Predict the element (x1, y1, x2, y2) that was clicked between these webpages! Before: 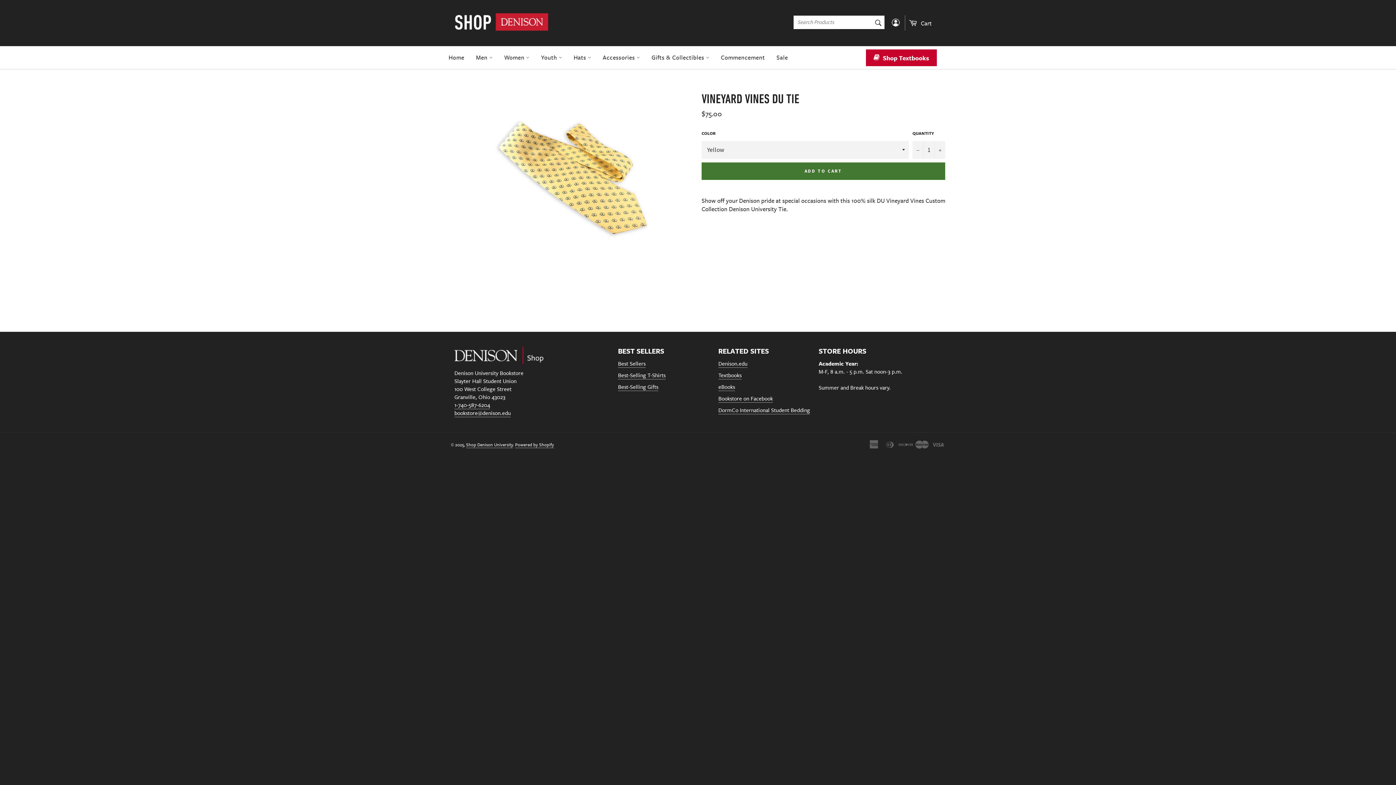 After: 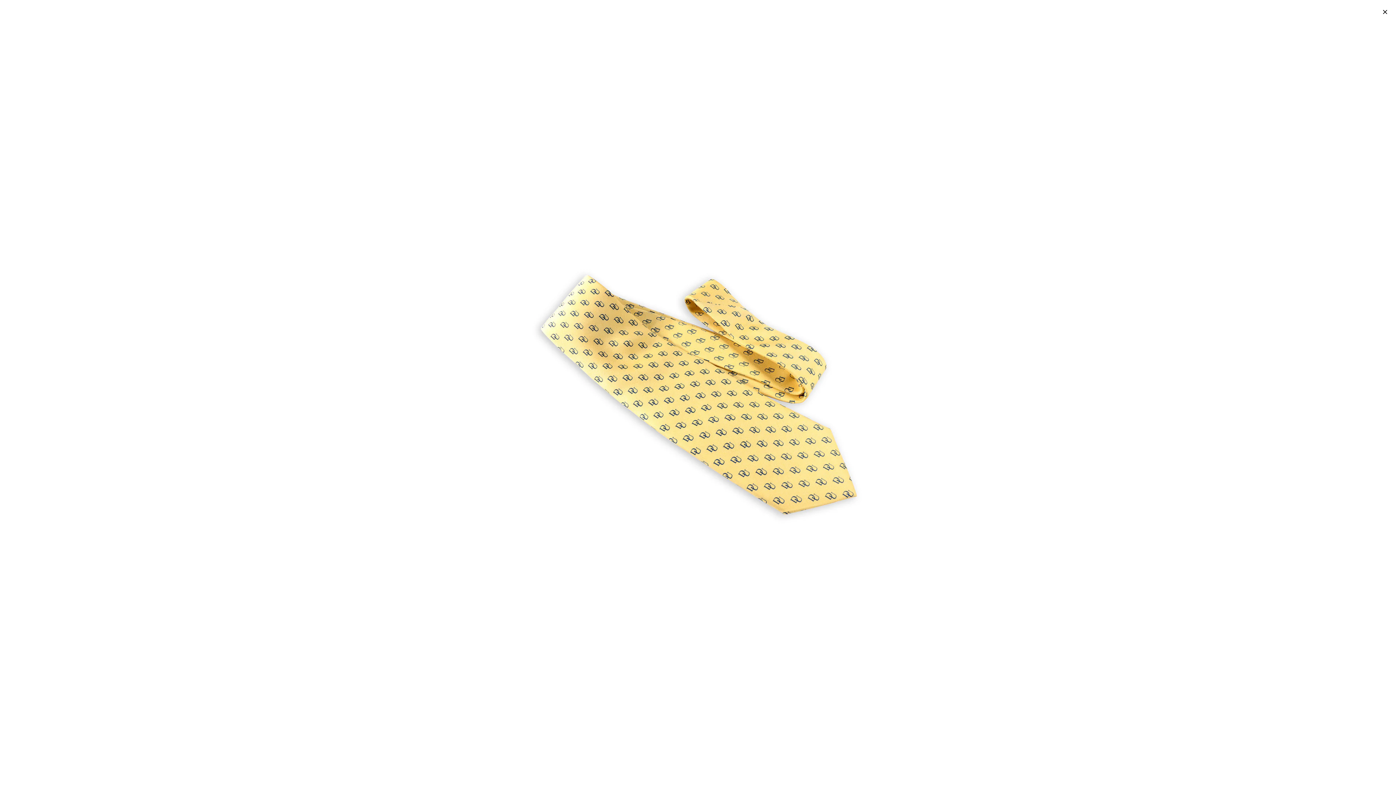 Action: label: Image #1 for Vineyard Vines DU Tie bbox: (485, 258, 660, 266)